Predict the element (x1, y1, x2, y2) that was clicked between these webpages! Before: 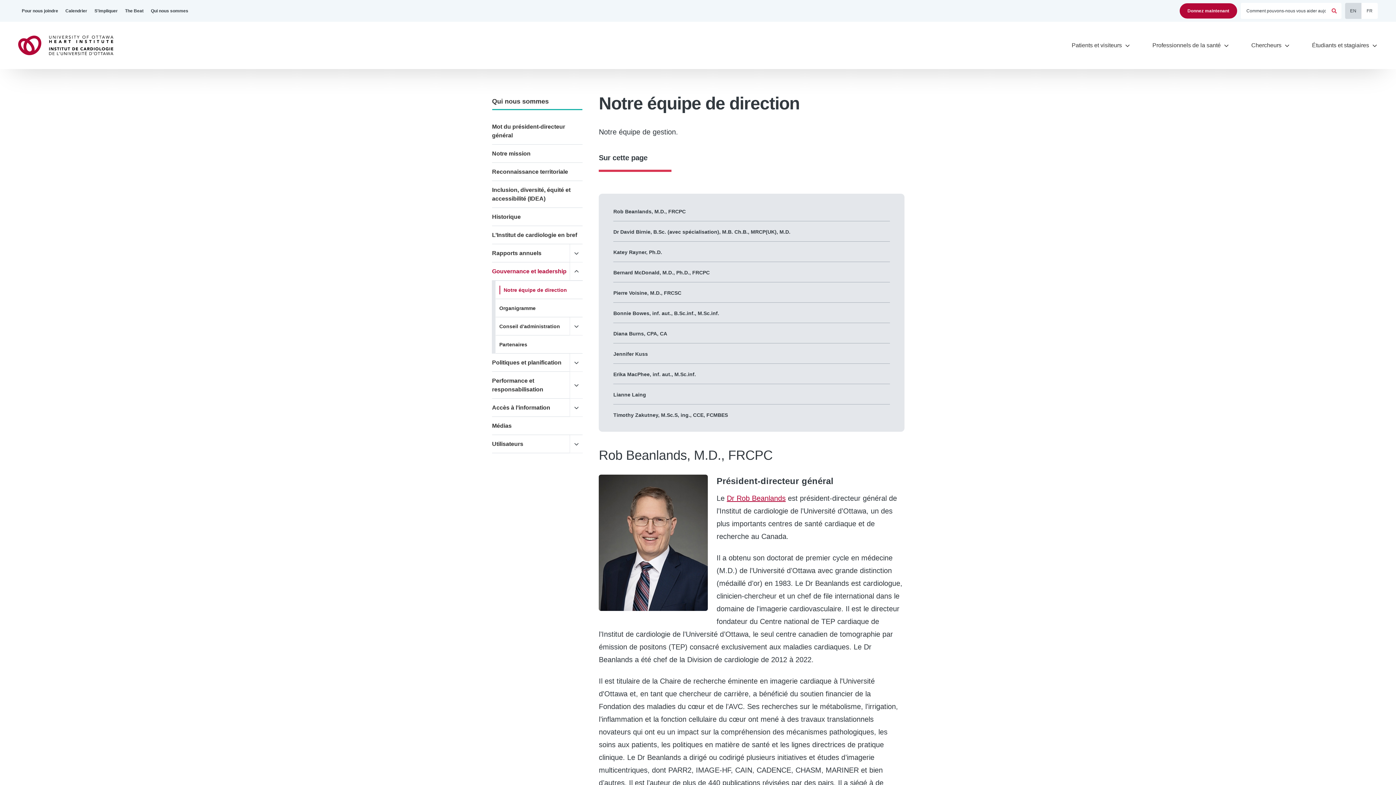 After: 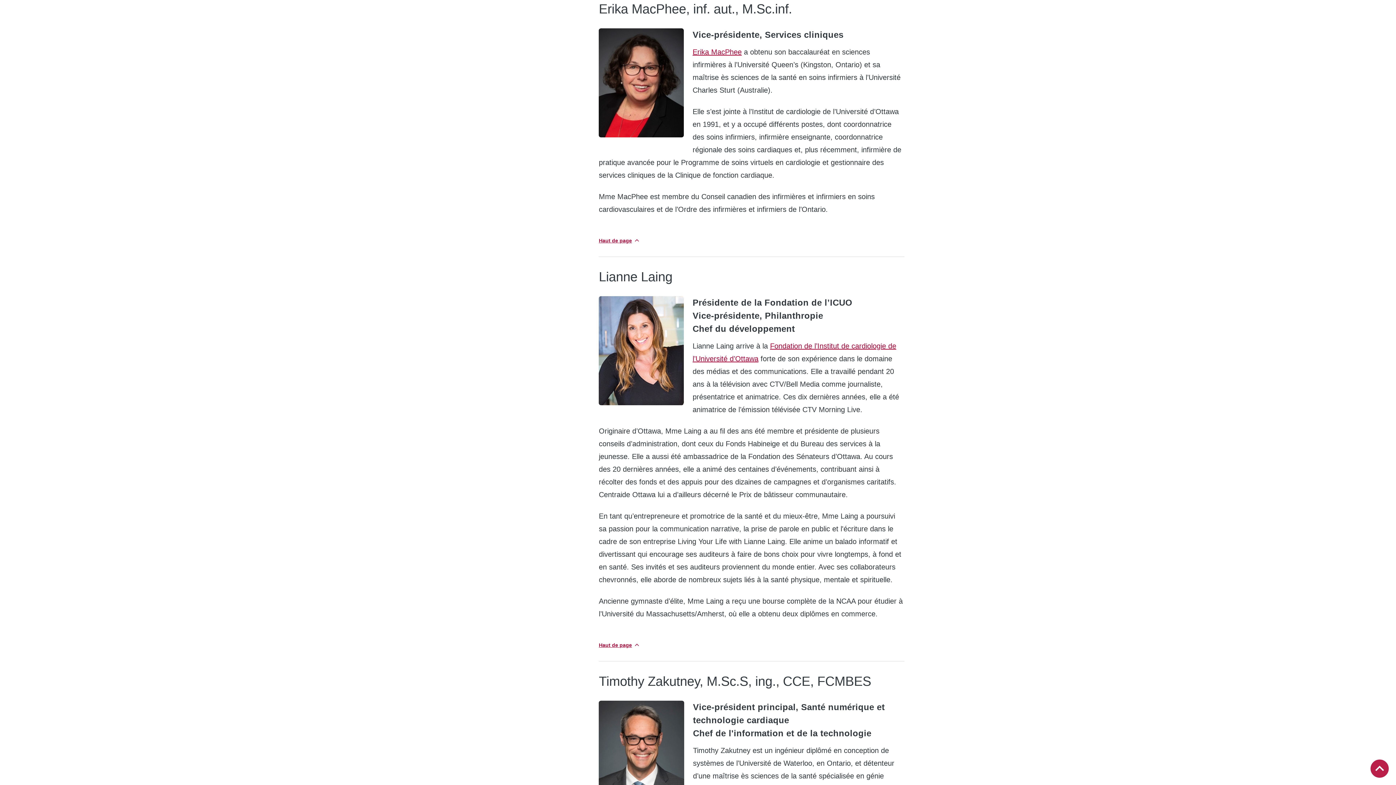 Action: bbox: (613, 371, 696, 377) label: Erika MacPhee, inf. aut., M.Sc.inf.